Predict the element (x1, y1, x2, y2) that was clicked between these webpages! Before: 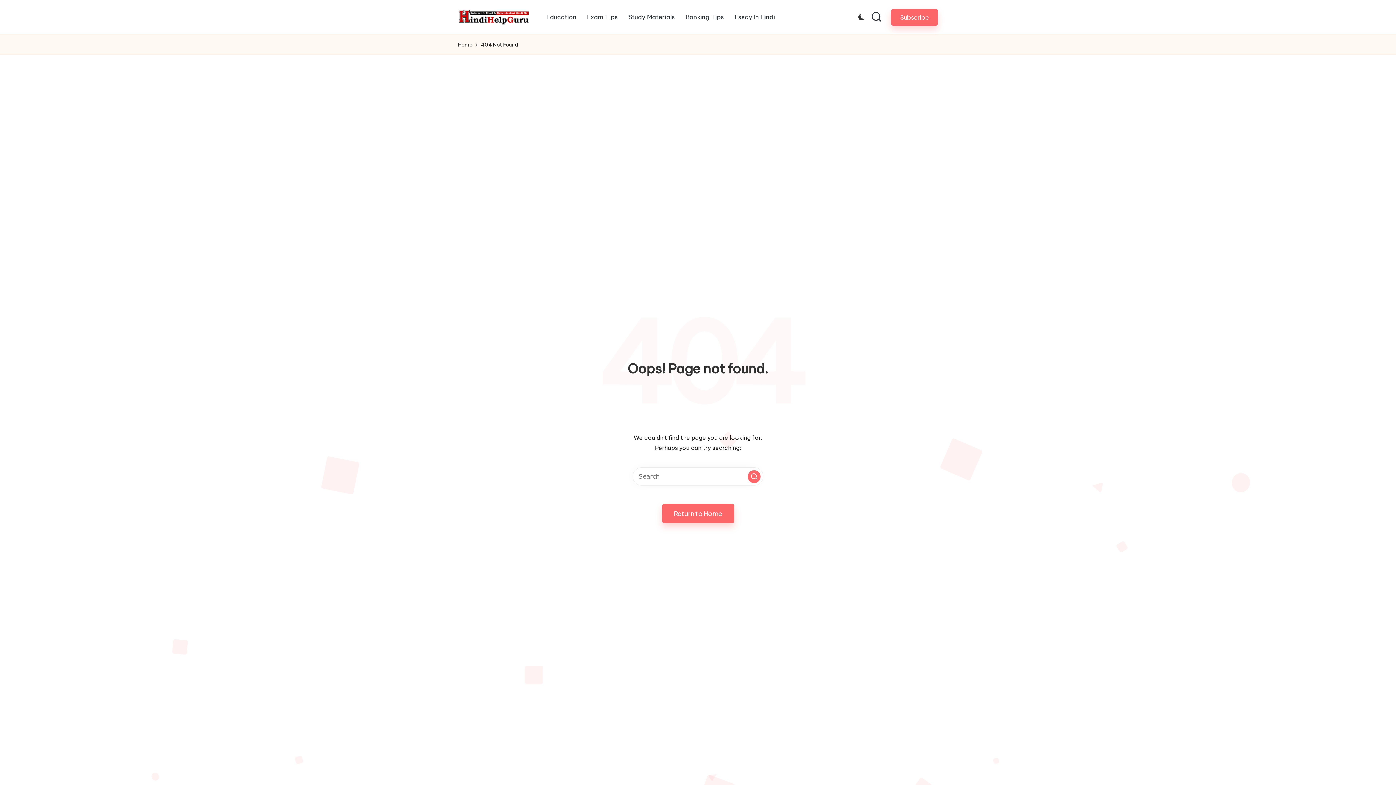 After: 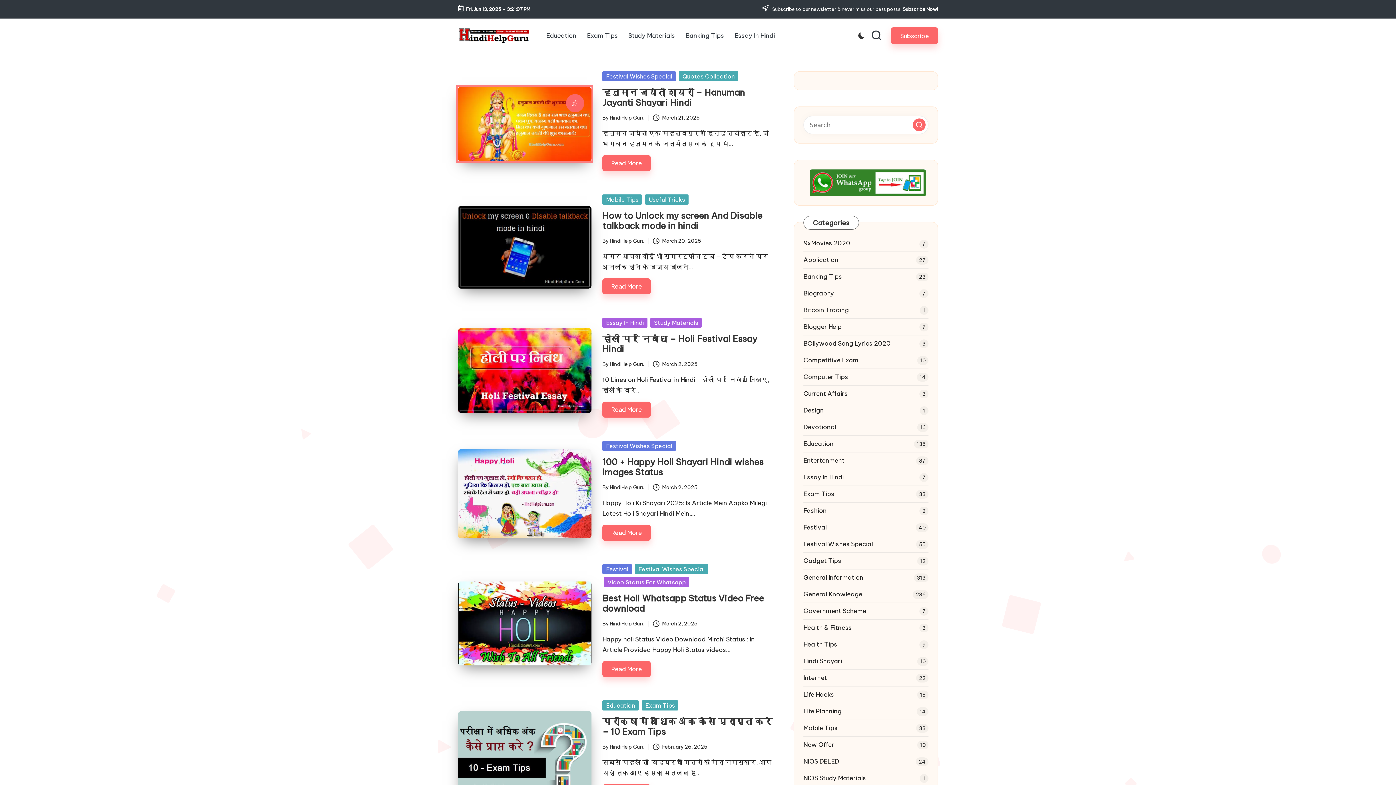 Action: bbox: (458, 9, 528, 25)